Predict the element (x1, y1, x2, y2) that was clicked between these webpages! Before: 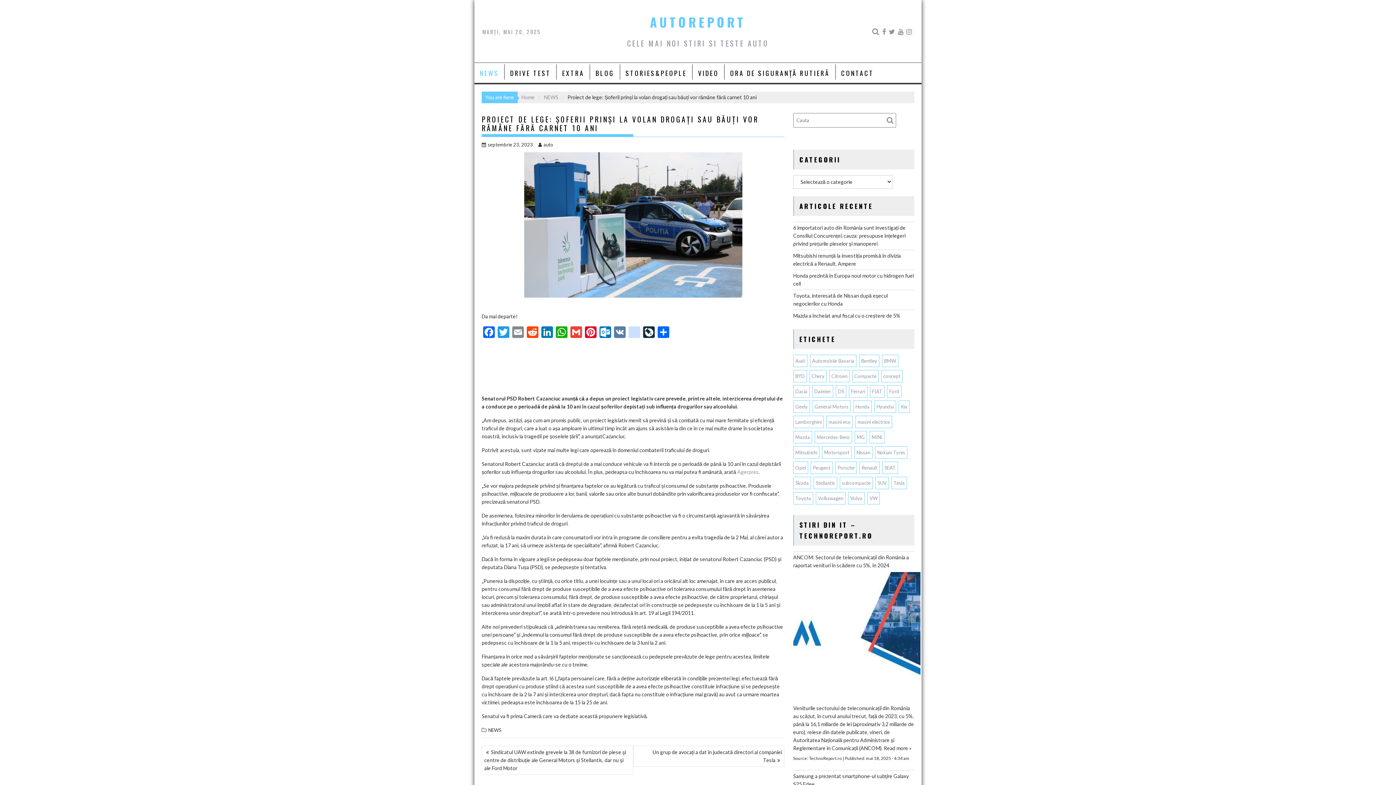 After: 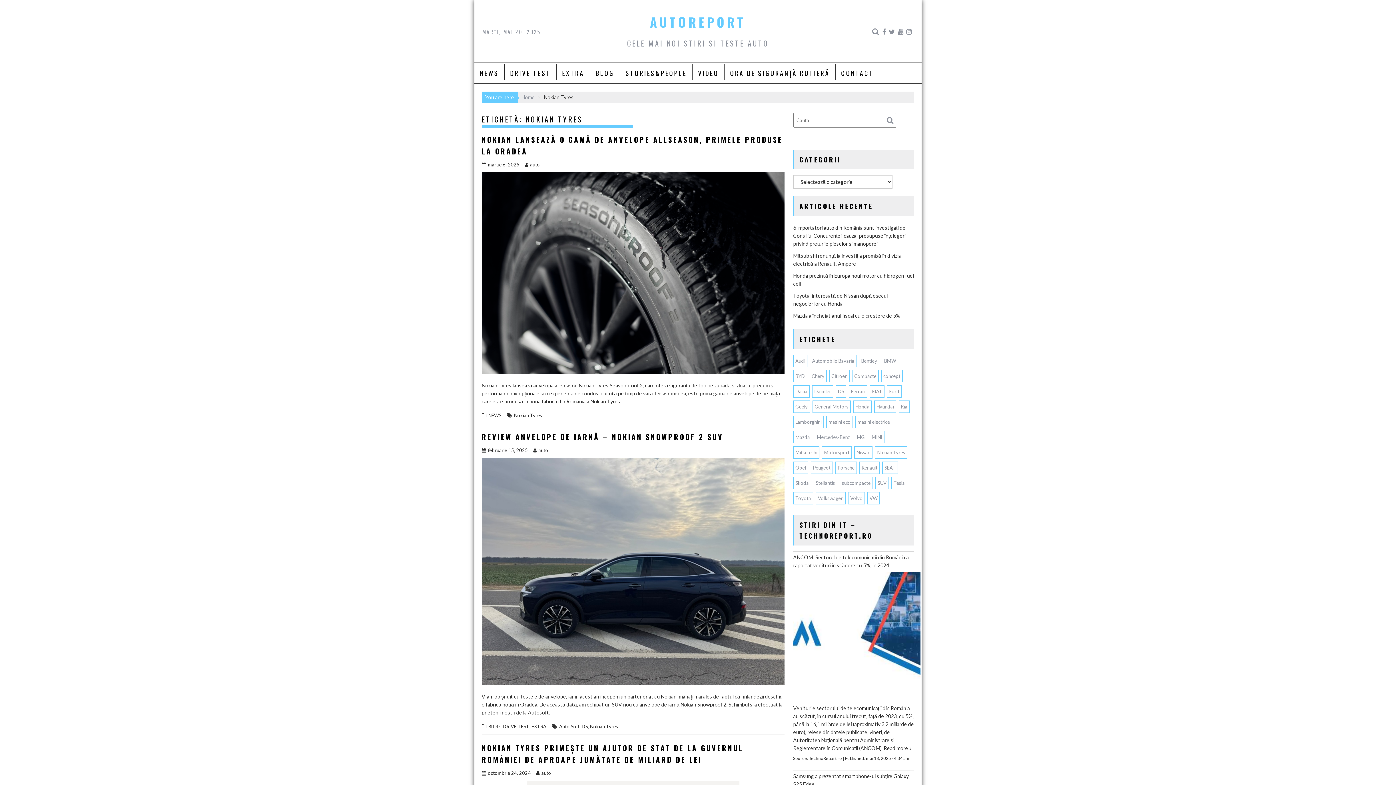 Action: label: Nokian Tyres (57 de elemente) bbox: (875, 446, 907, 458)